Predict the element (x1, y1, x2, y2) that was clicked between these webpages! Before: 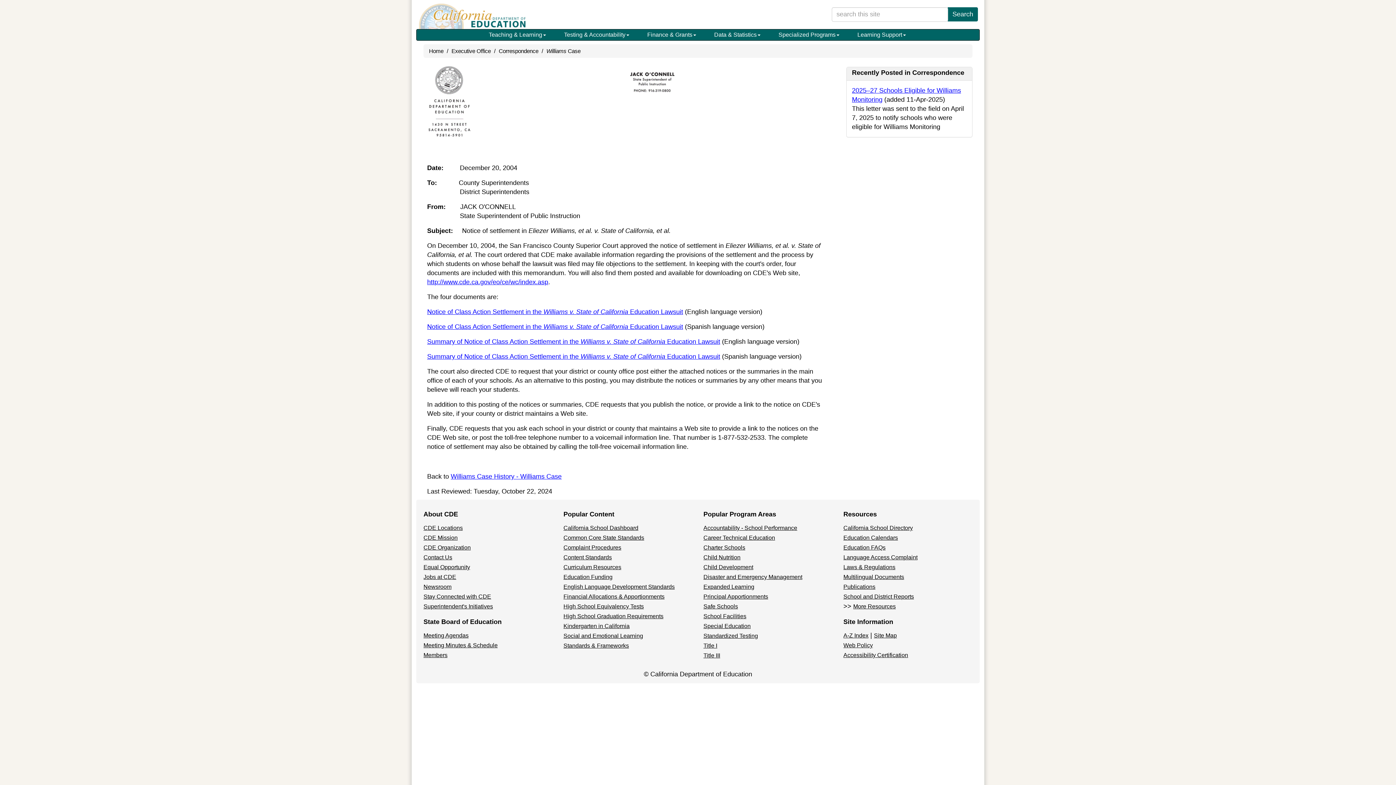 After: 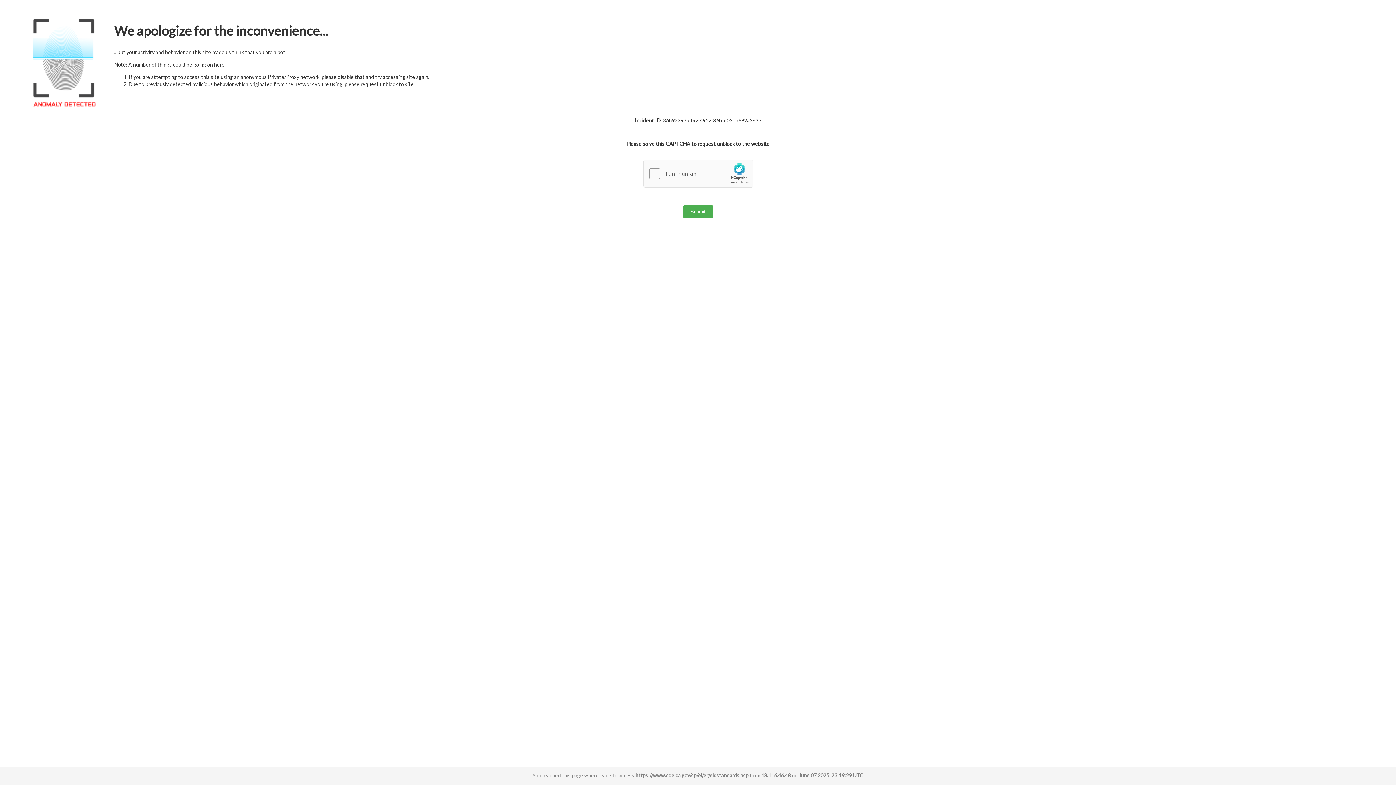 Action: bbox: (563, 584, 674, 590) label: English Language Development Standards